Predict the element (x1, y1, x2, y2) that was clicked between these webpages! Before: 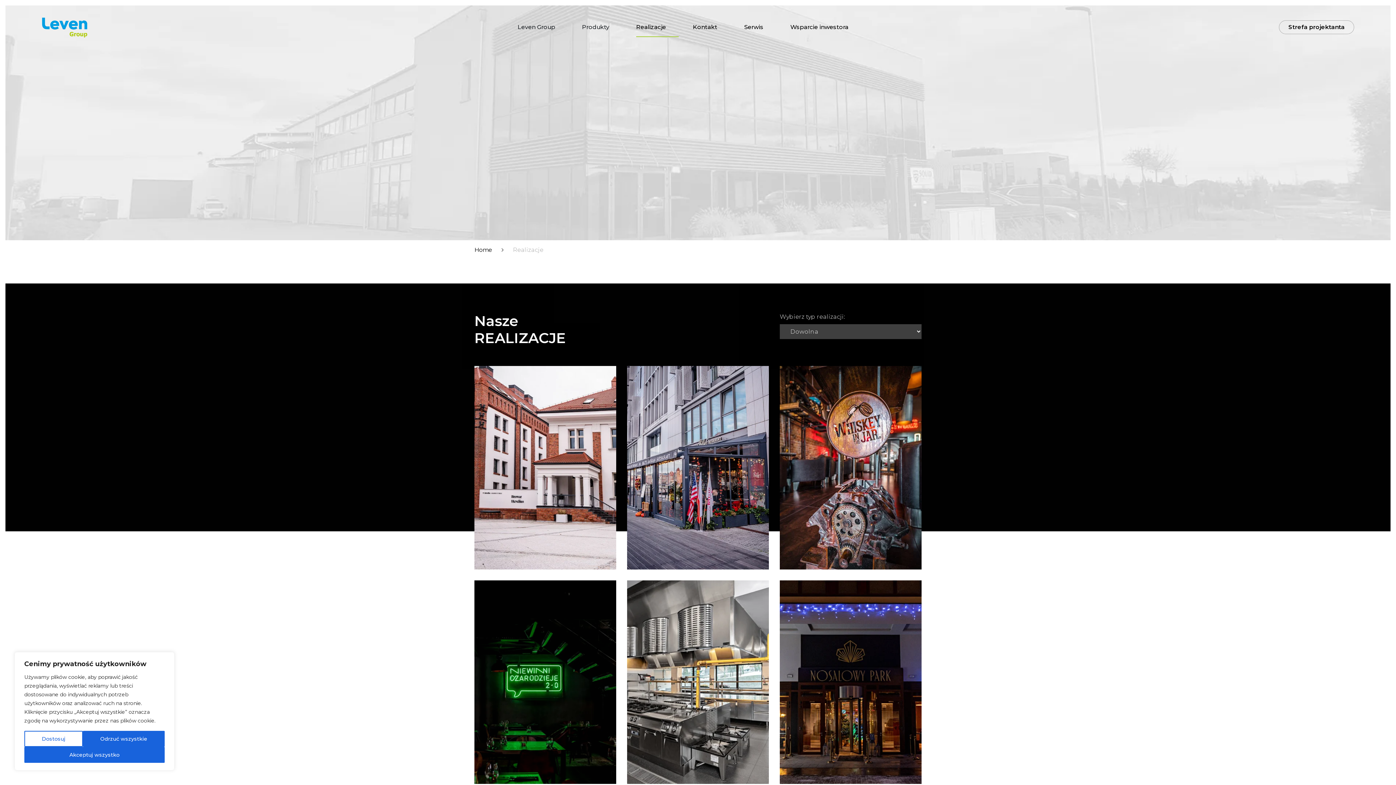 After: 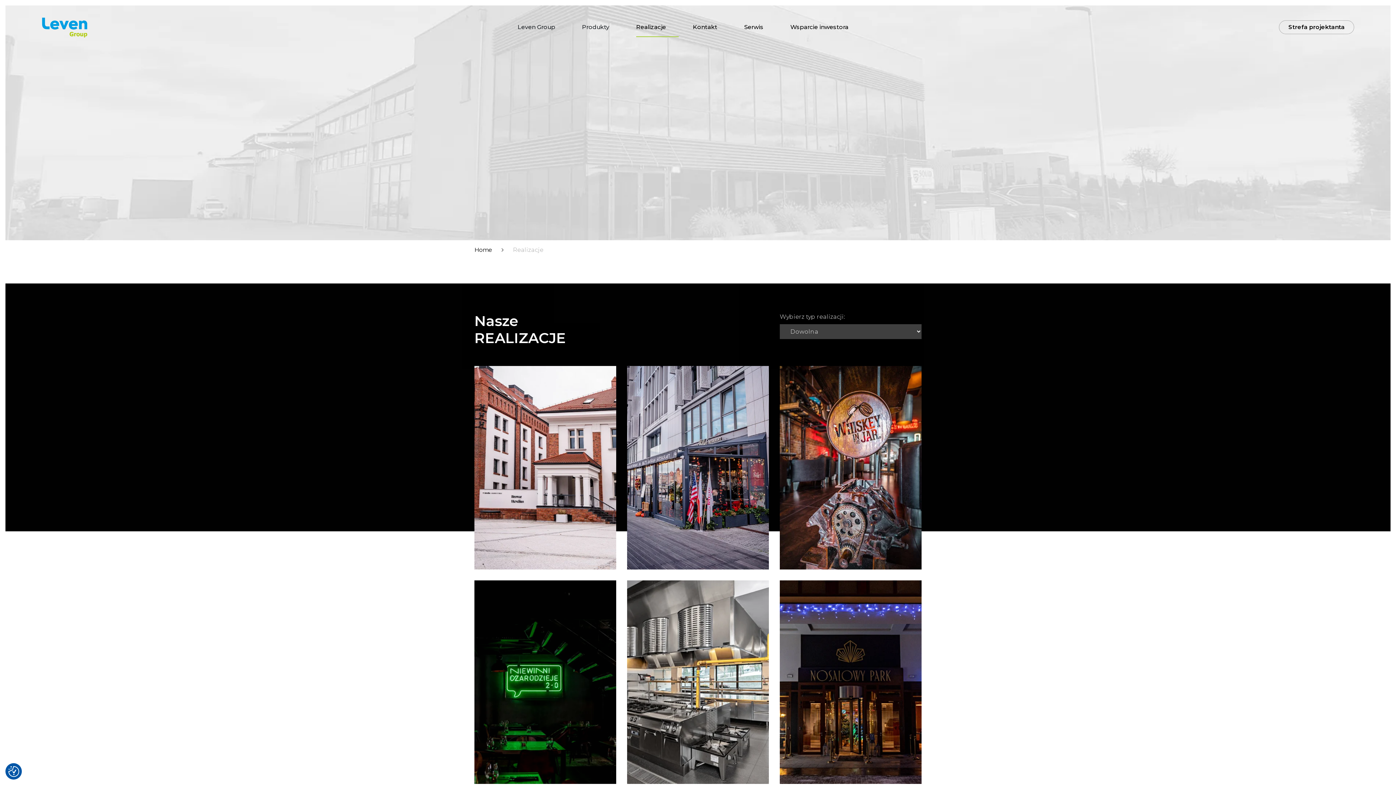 Action: bbox: (82, 731, 164, 747) label: Odrzuć wszystkie